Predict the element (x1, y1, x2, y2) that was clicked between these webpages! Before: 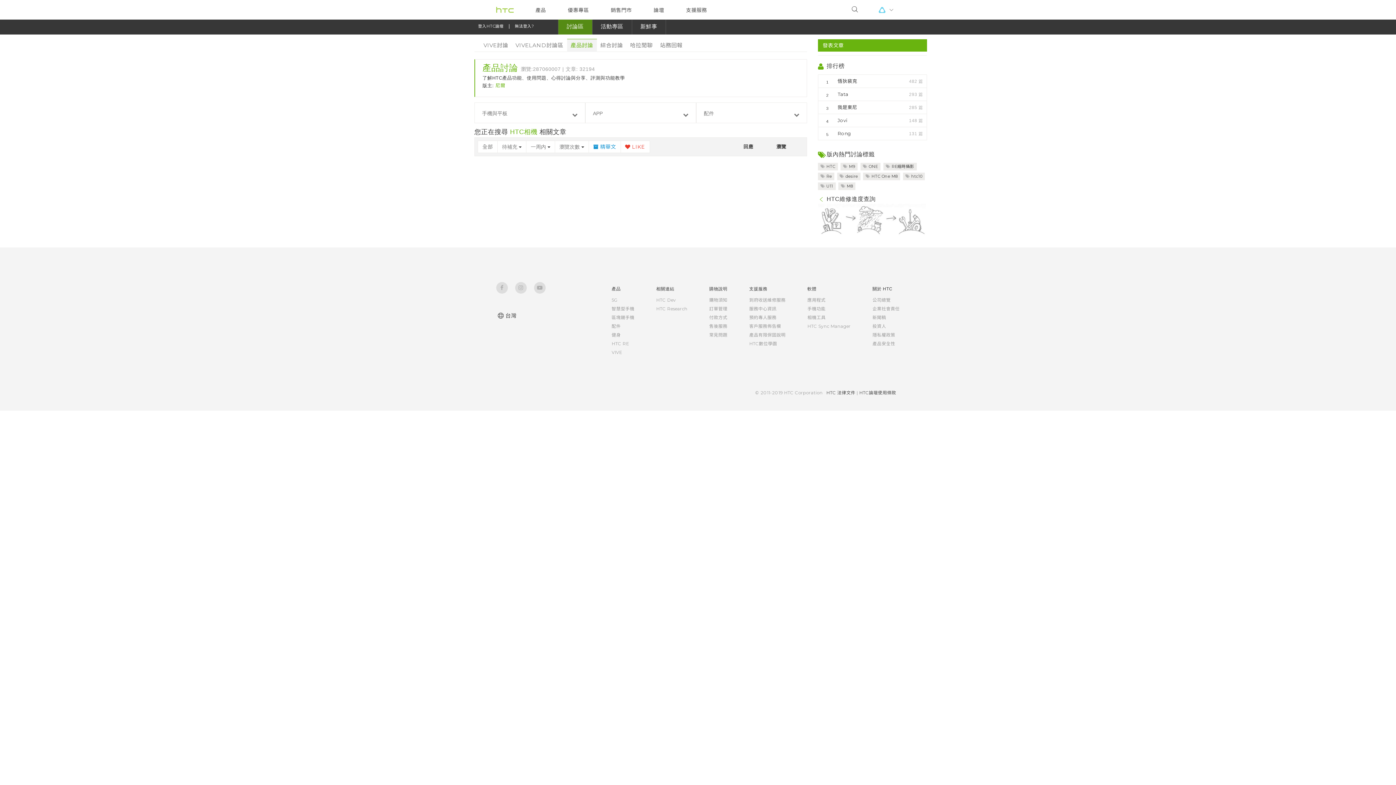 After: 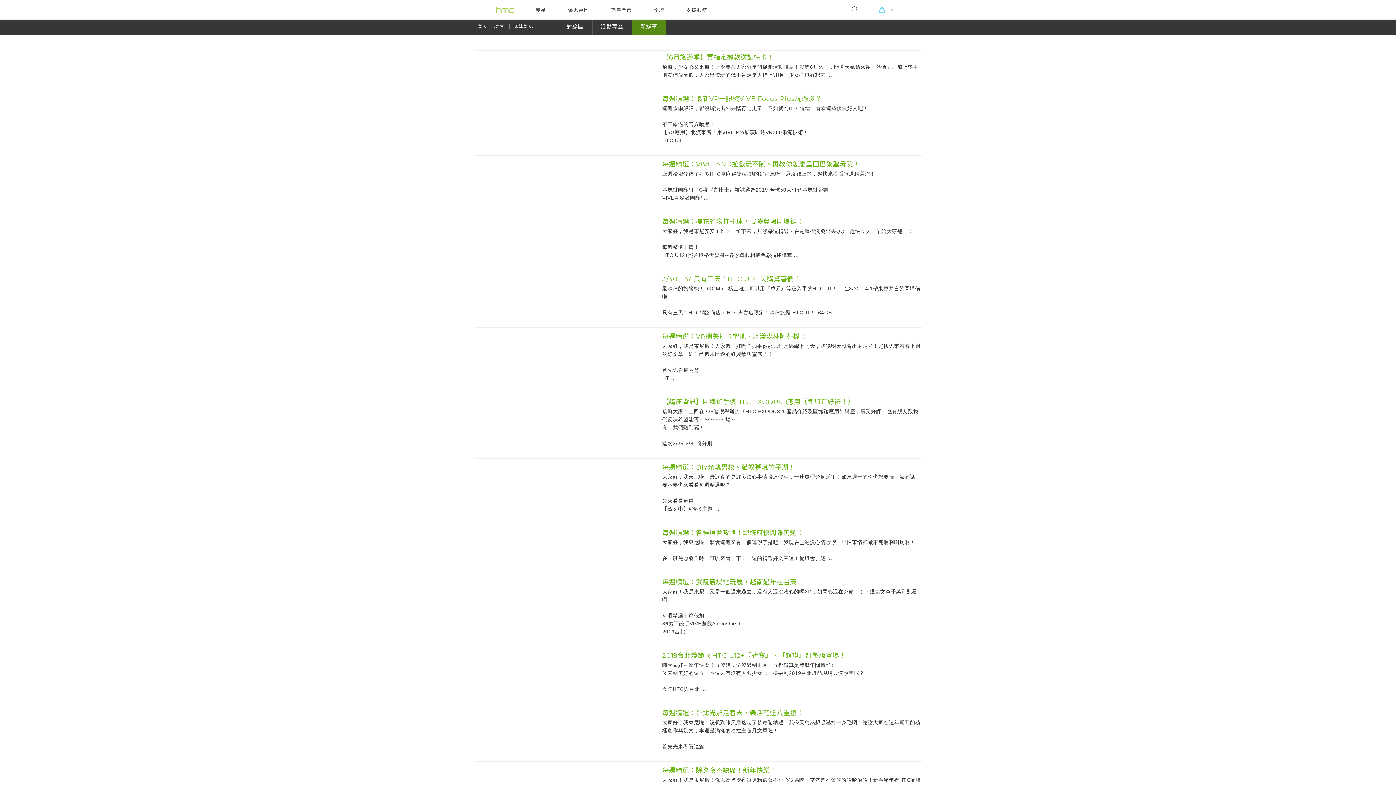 Action: label: 
                            新鮮事
                         bbox: (632, 18, 665, 34)